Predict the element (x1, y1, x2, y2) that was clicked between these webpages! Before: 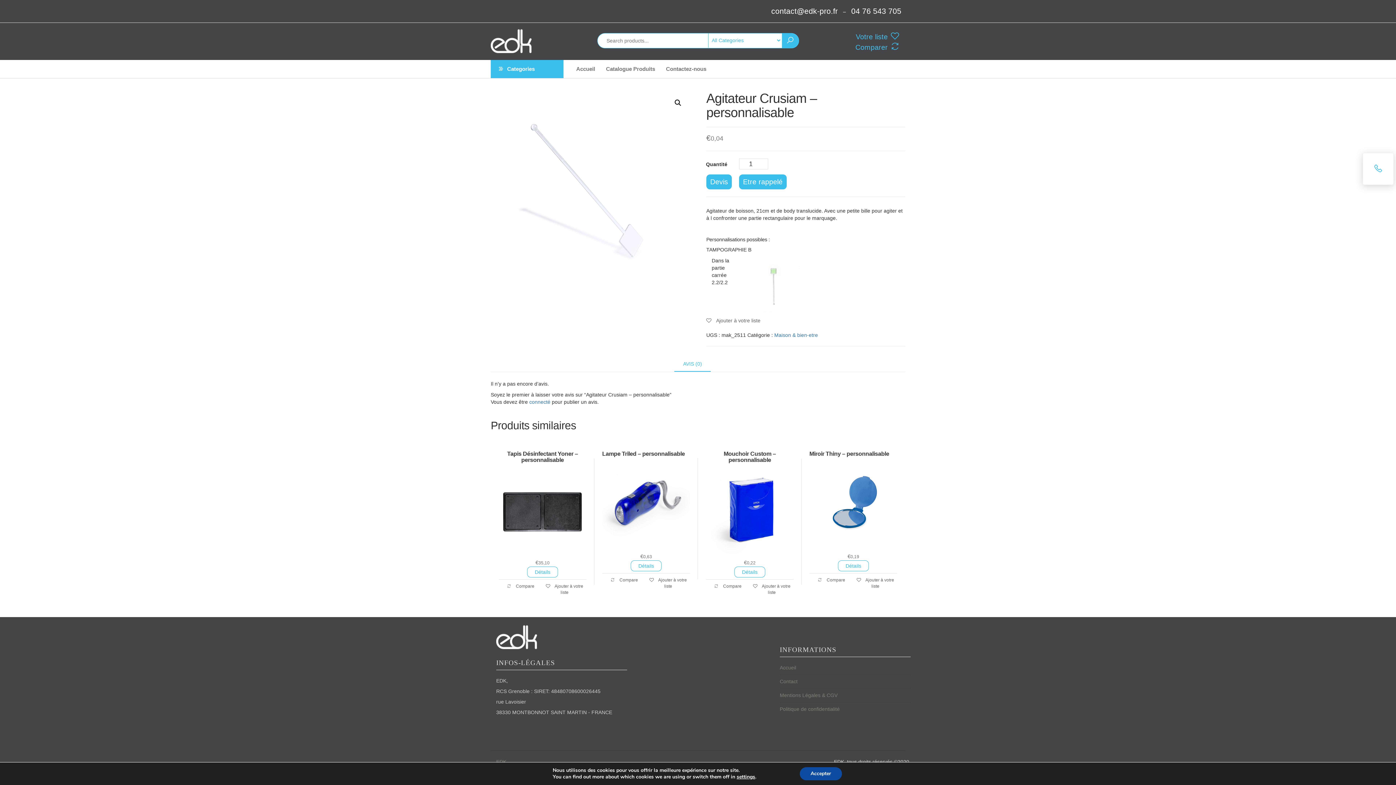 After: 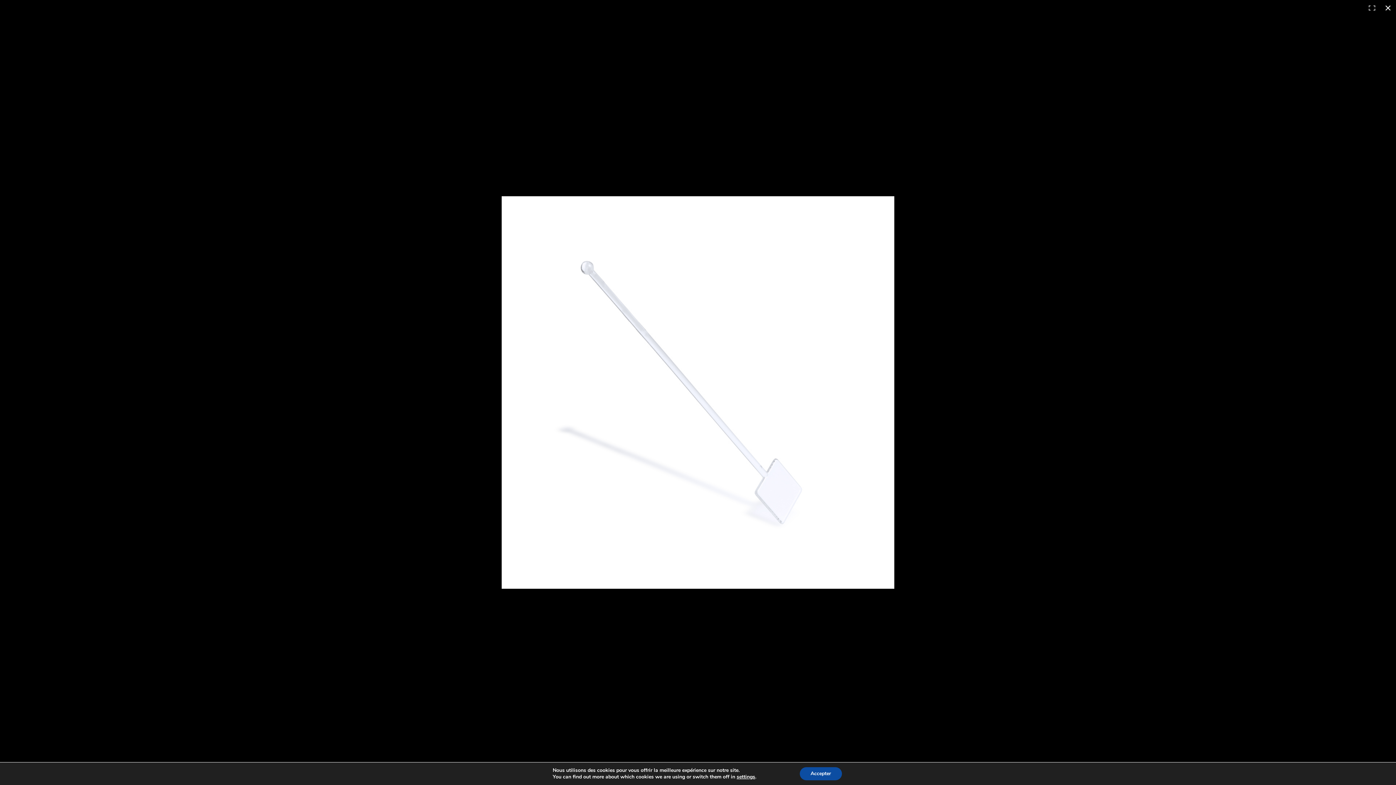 Action: label: 🔍 bbox: (671, 96, 684, 109)